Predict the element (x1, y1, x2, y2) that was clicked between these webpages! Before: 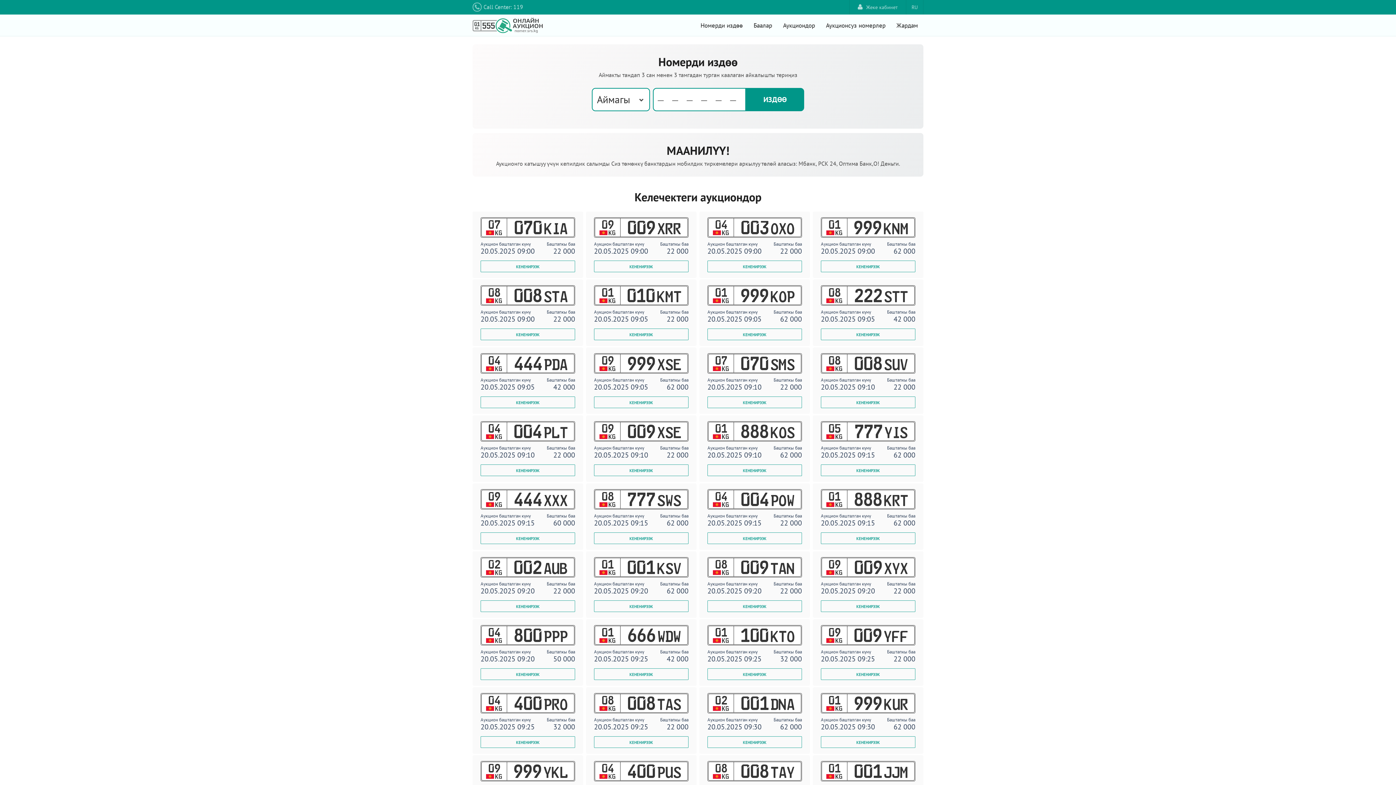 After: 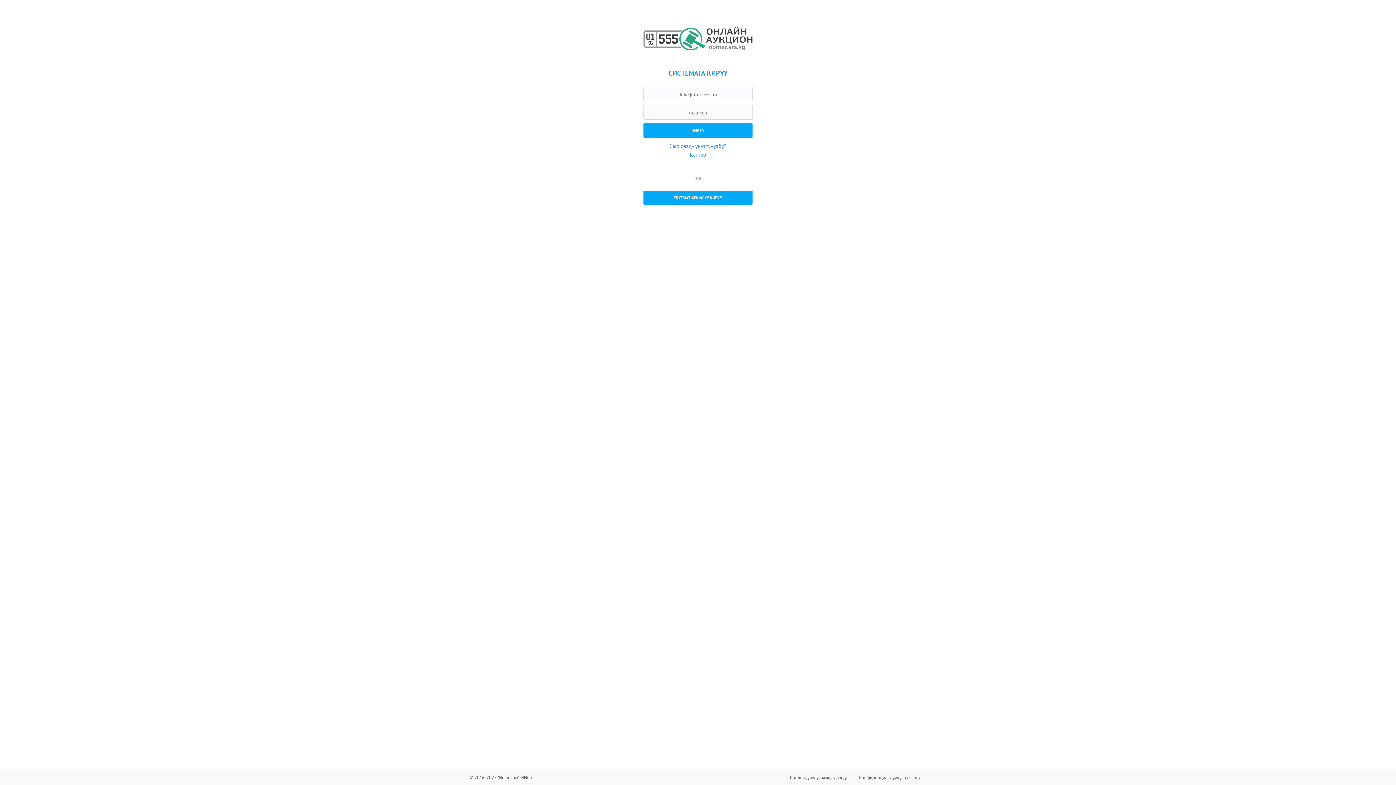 Action: bbox: (849, 0, 906, 14) label: Жеке кабинет